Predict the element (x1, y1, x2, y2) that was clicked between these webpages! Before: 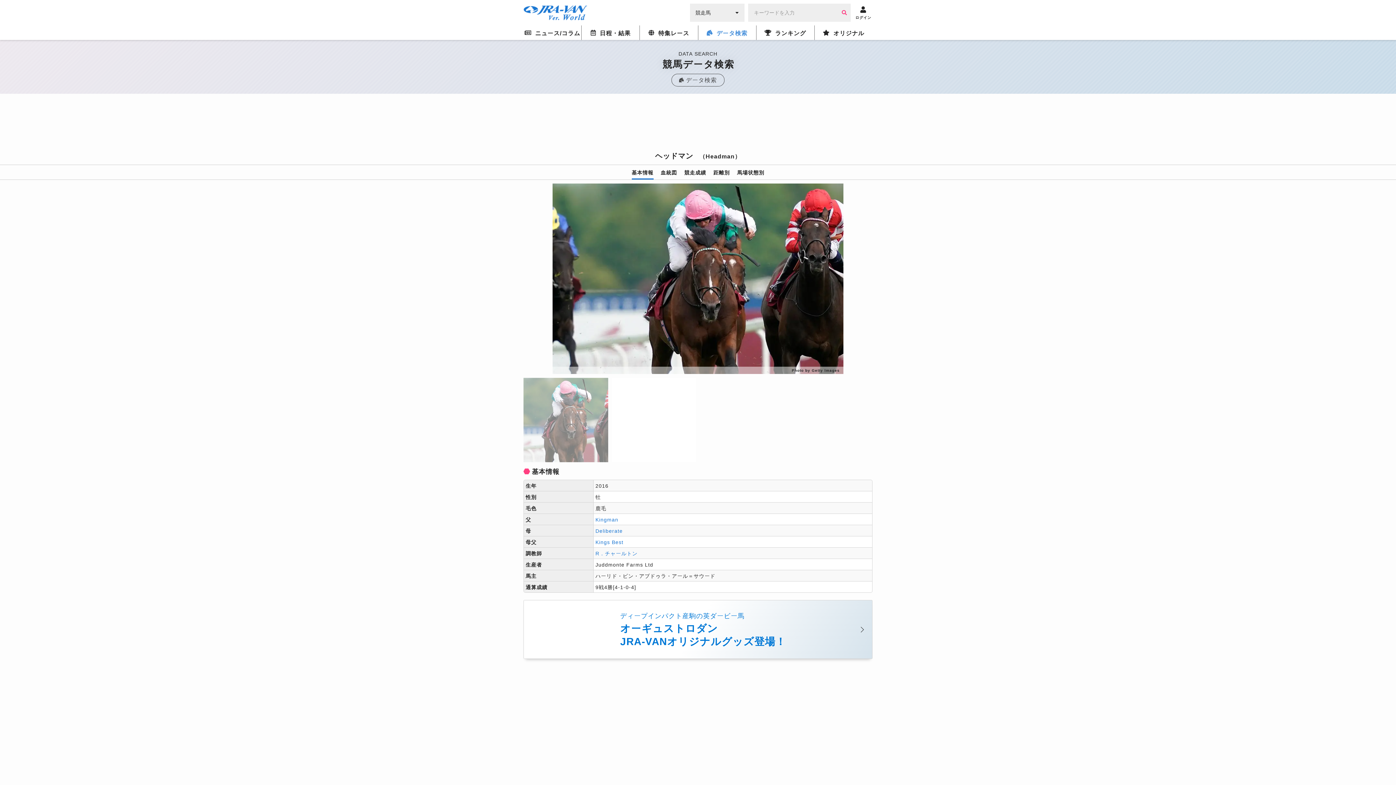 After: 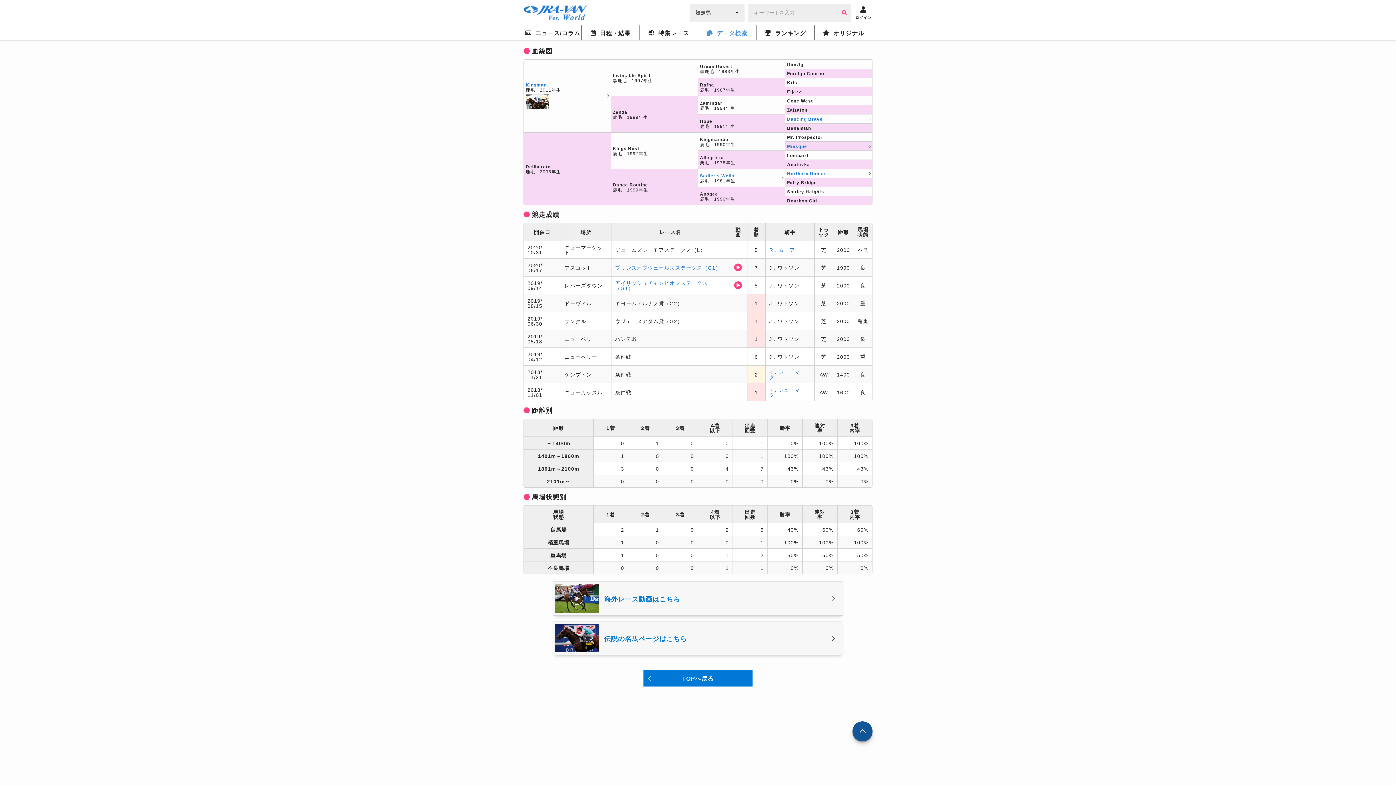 Action: bbox: (660, 169, 677, 174) label: 血統図